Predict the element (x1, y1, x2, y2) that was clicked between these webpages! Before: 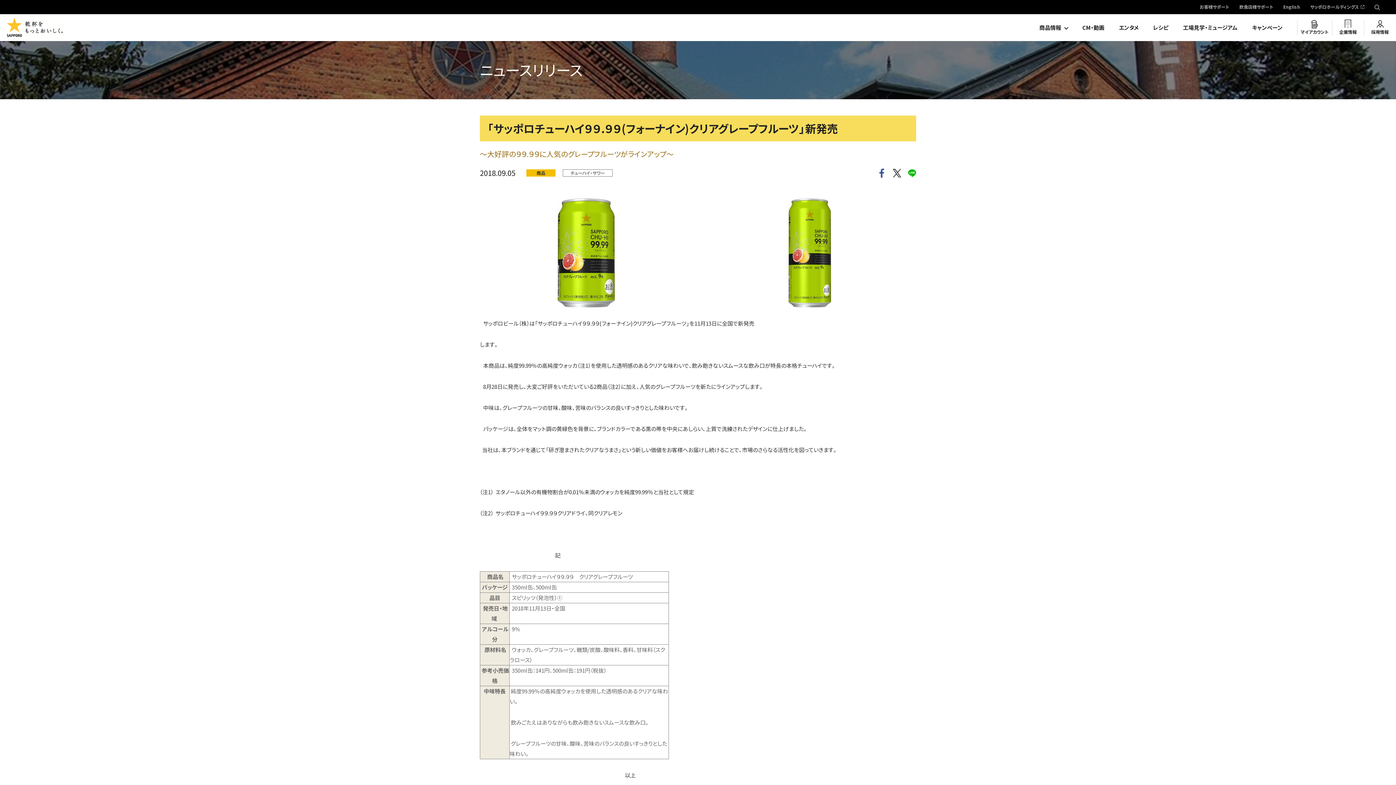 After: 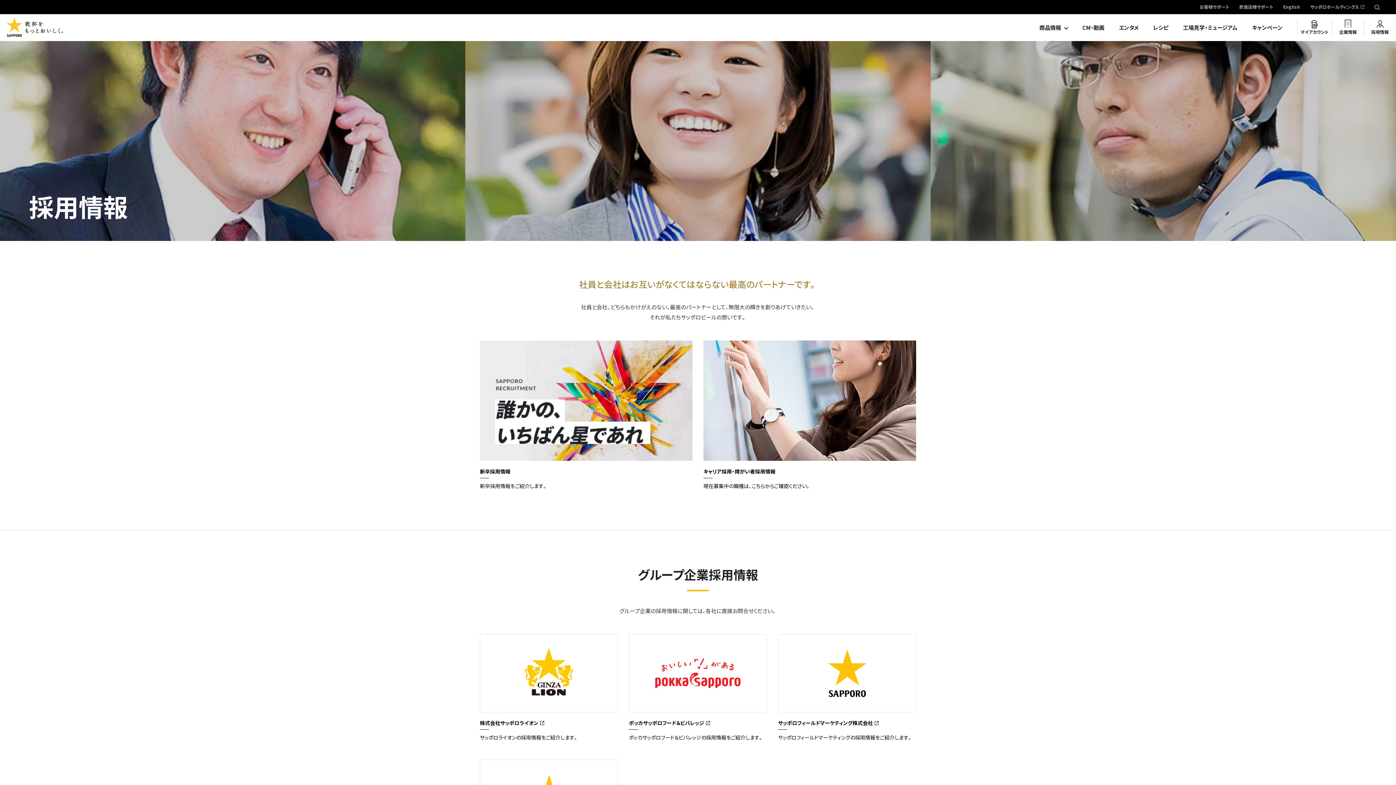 Action: label: 採用情報 bbox: (1364, 14, 1396, 41)